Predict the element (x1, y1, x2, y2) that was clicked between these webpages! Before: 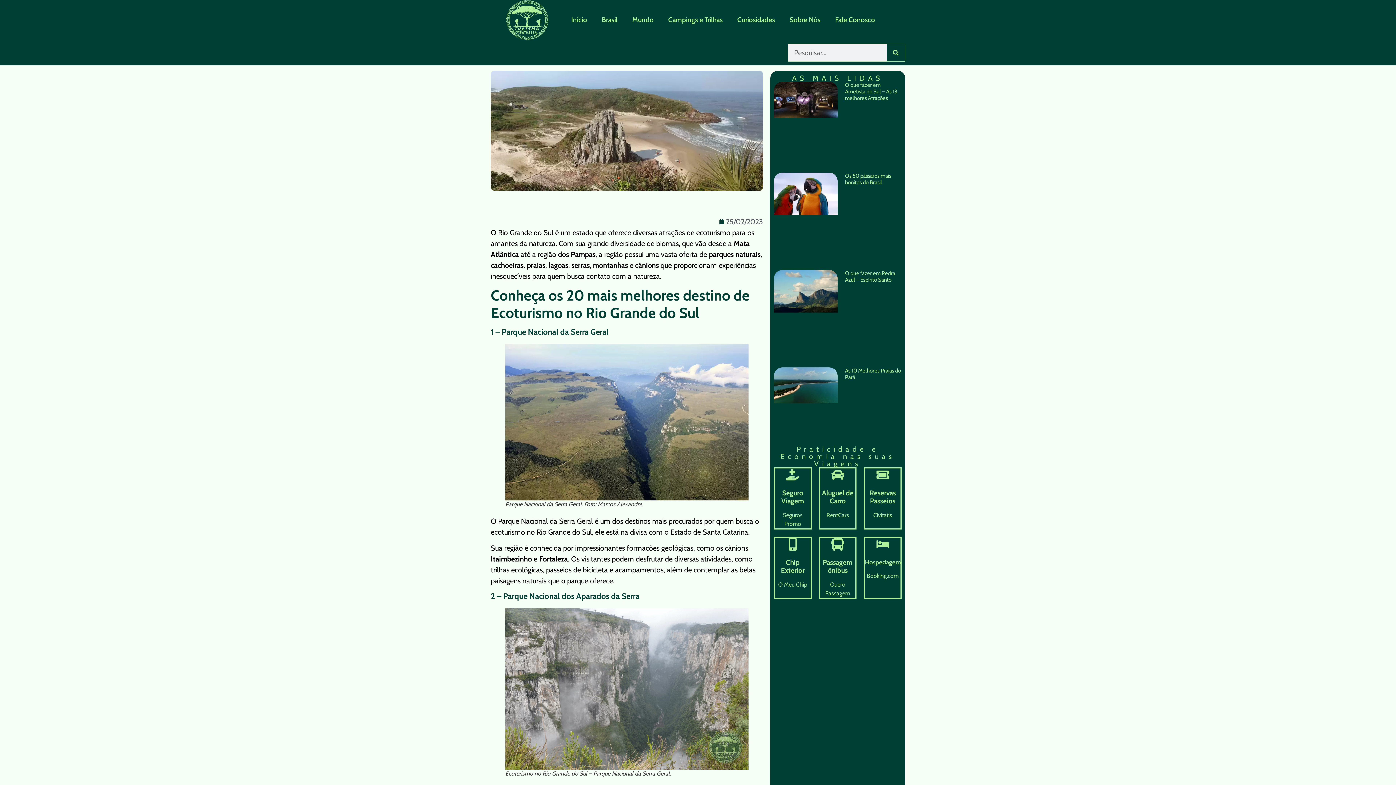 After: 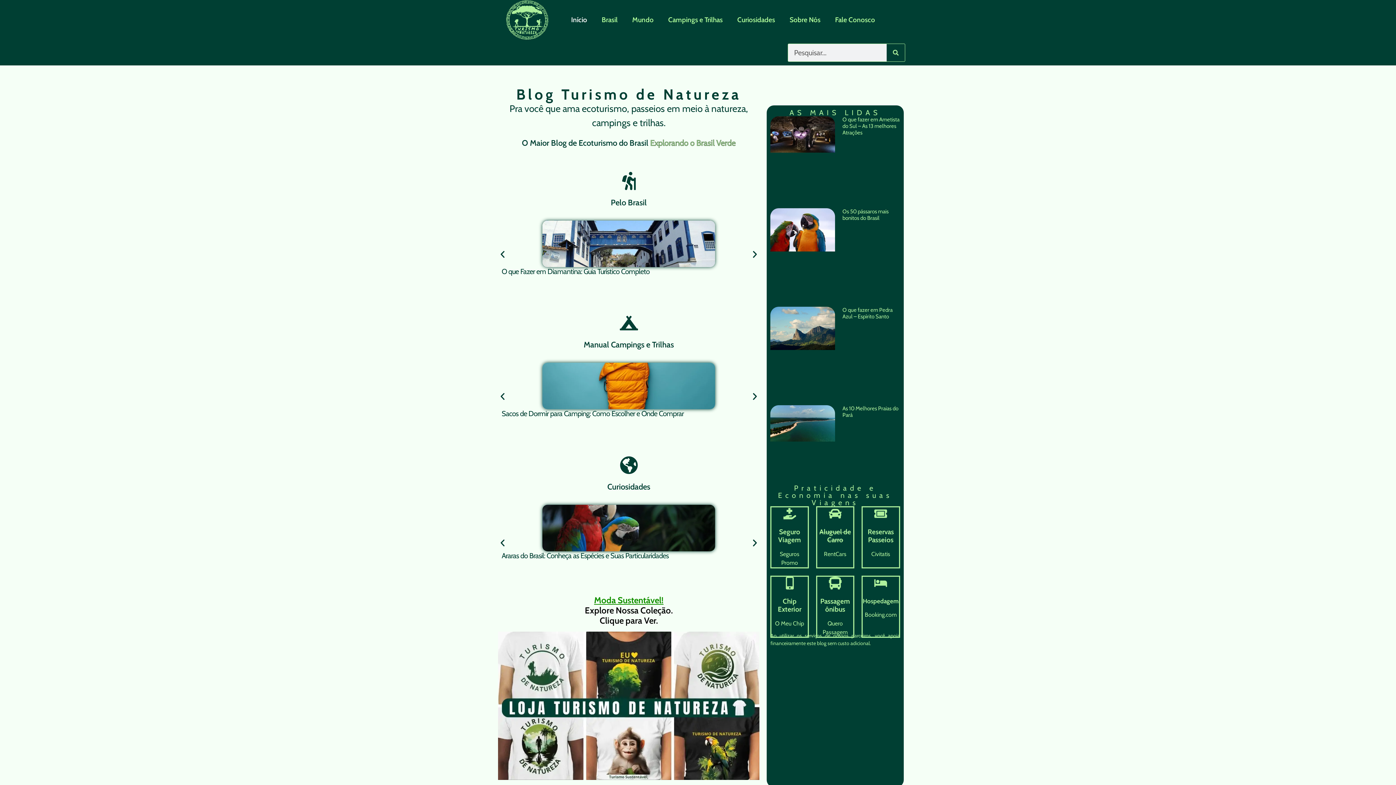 Action: bbox: (490, 0, 563, 40)